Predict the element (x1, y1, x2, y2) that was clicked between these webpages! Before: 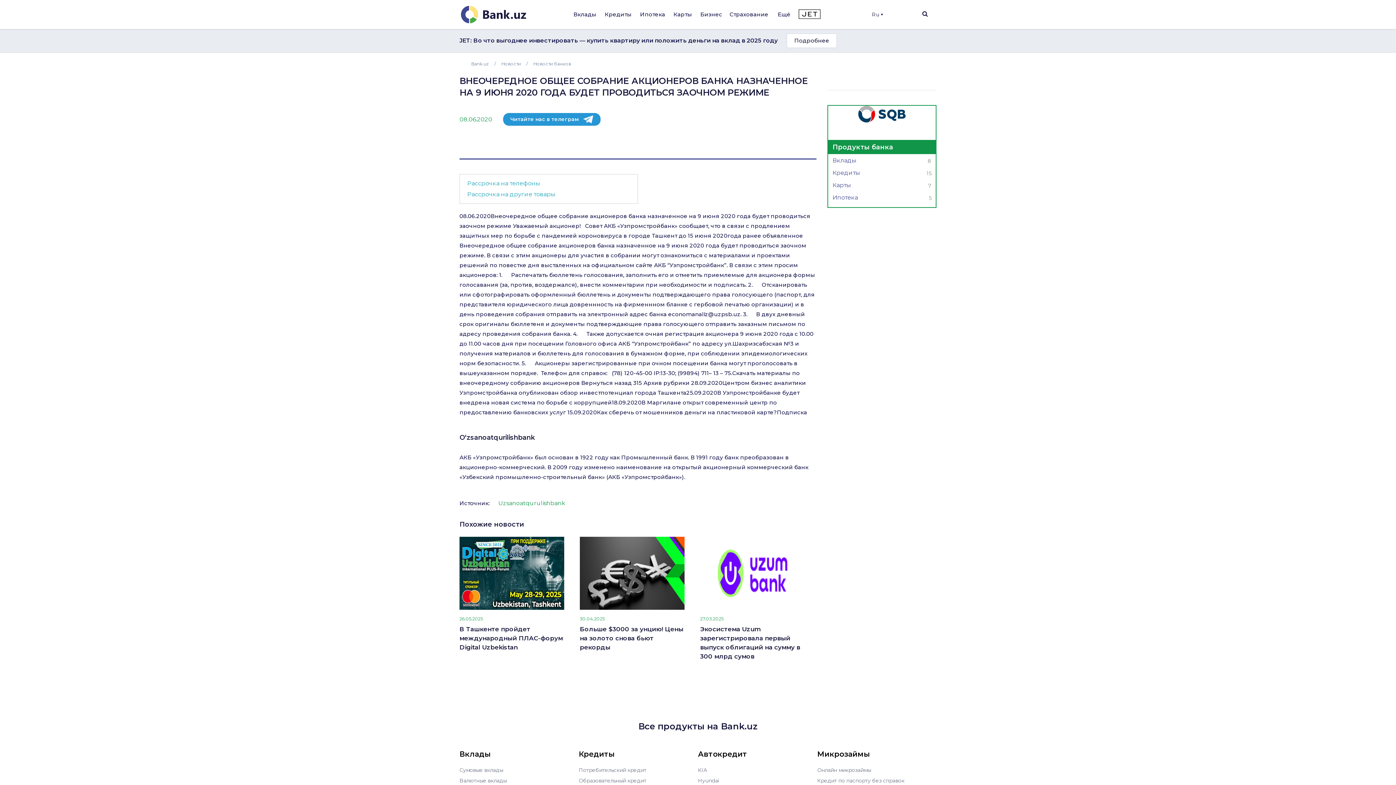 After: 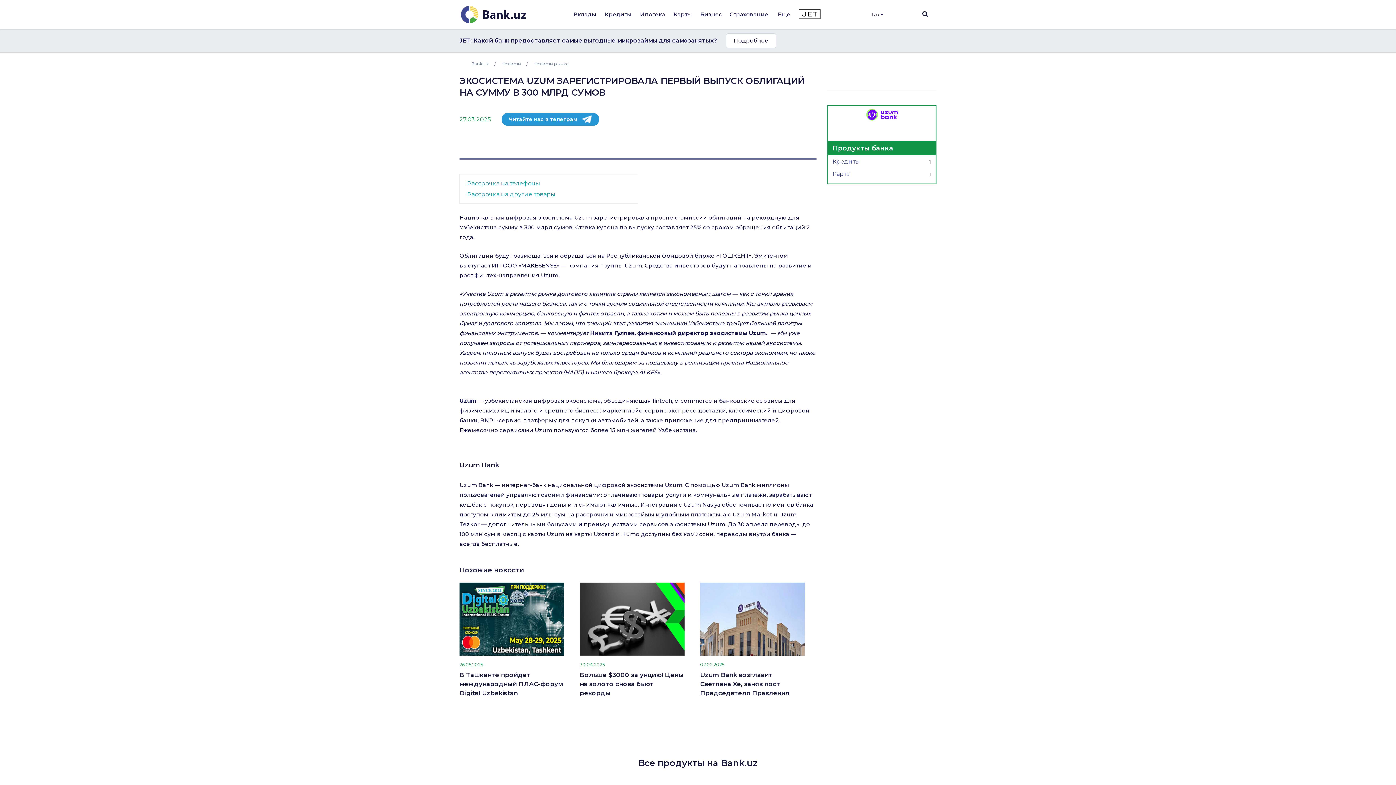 Action: label: Экосистема Uzum зарегистрировала первый выпуск облигаций на сумму в 300 млрд сумов bbox: (700, 625, 805, 661)